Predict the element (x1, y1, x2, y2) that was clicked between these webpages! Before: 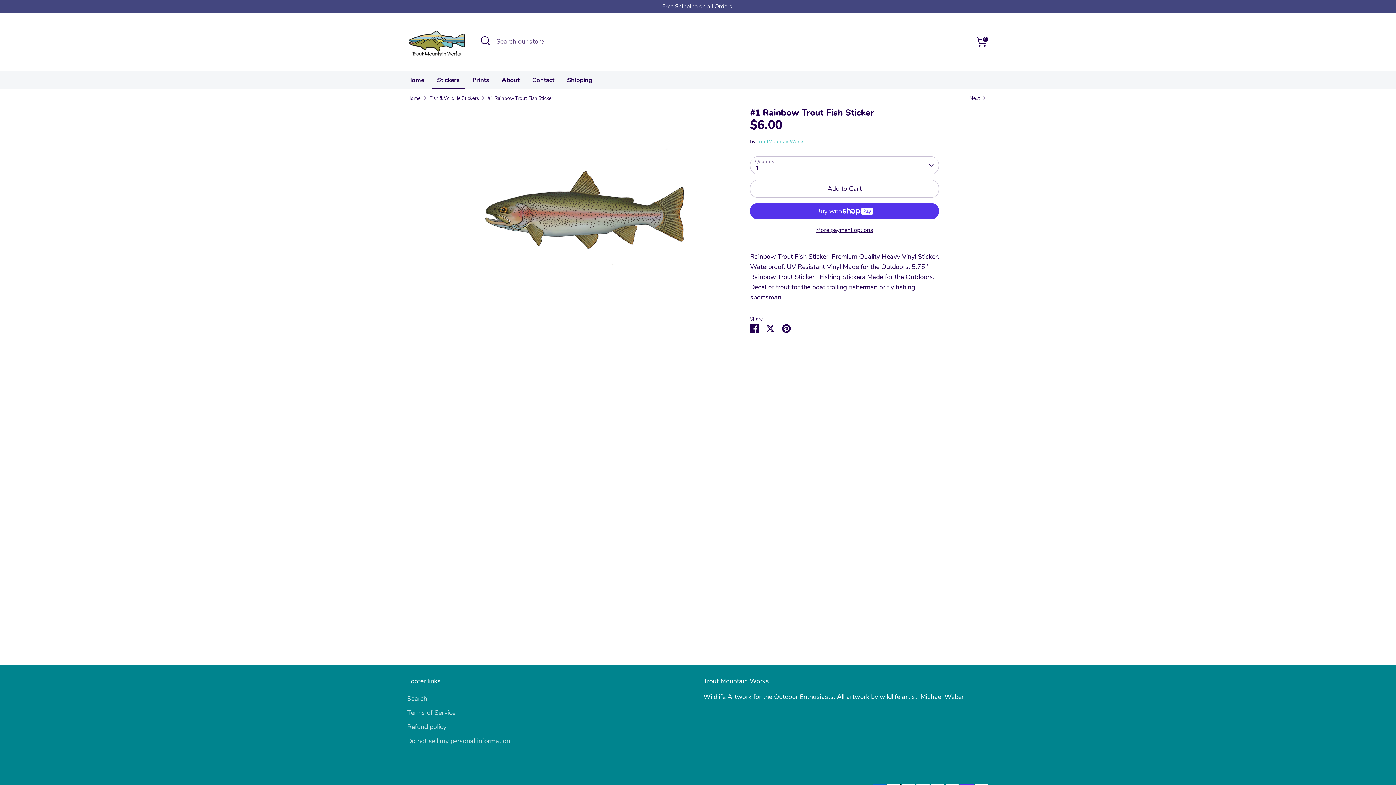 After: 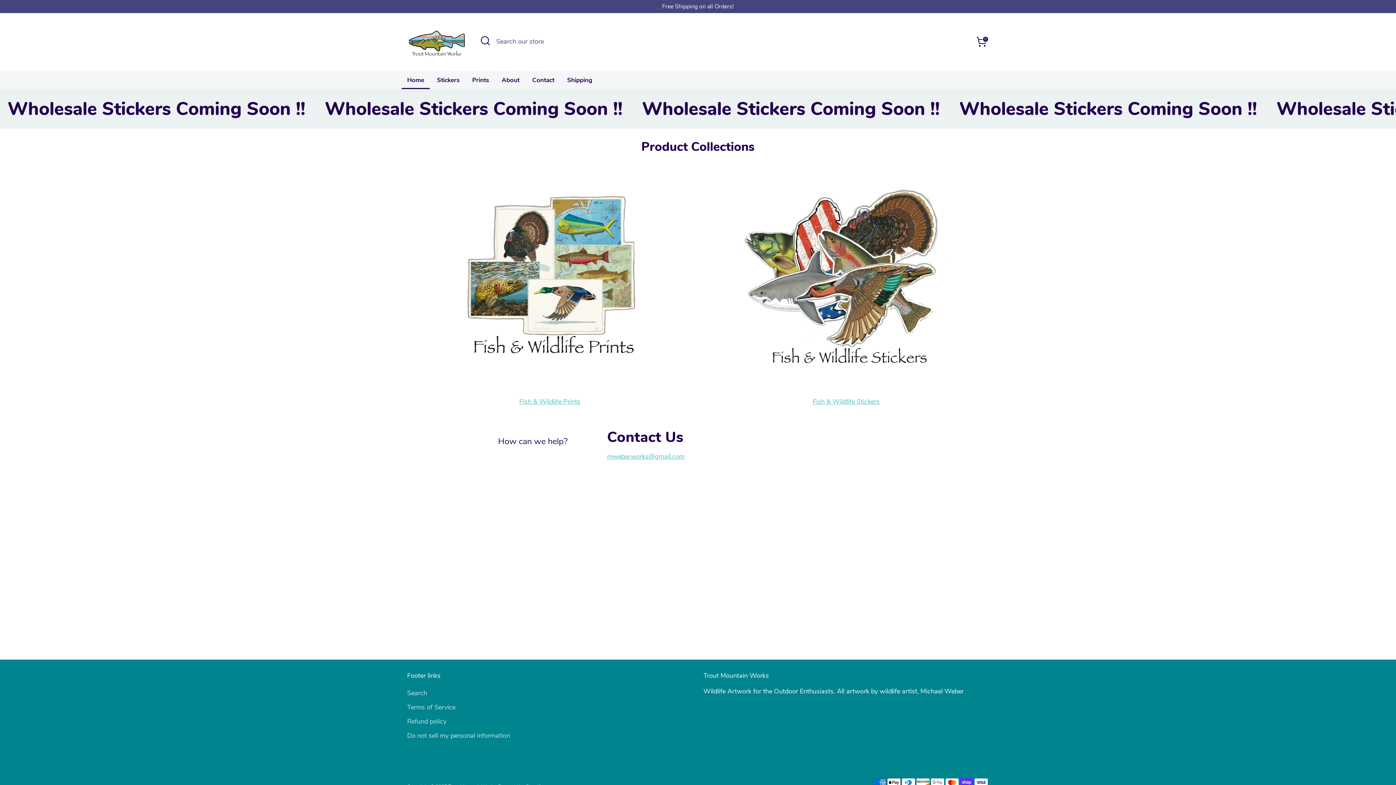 Action: bbox: (401, 75, 429, 88) label: Home